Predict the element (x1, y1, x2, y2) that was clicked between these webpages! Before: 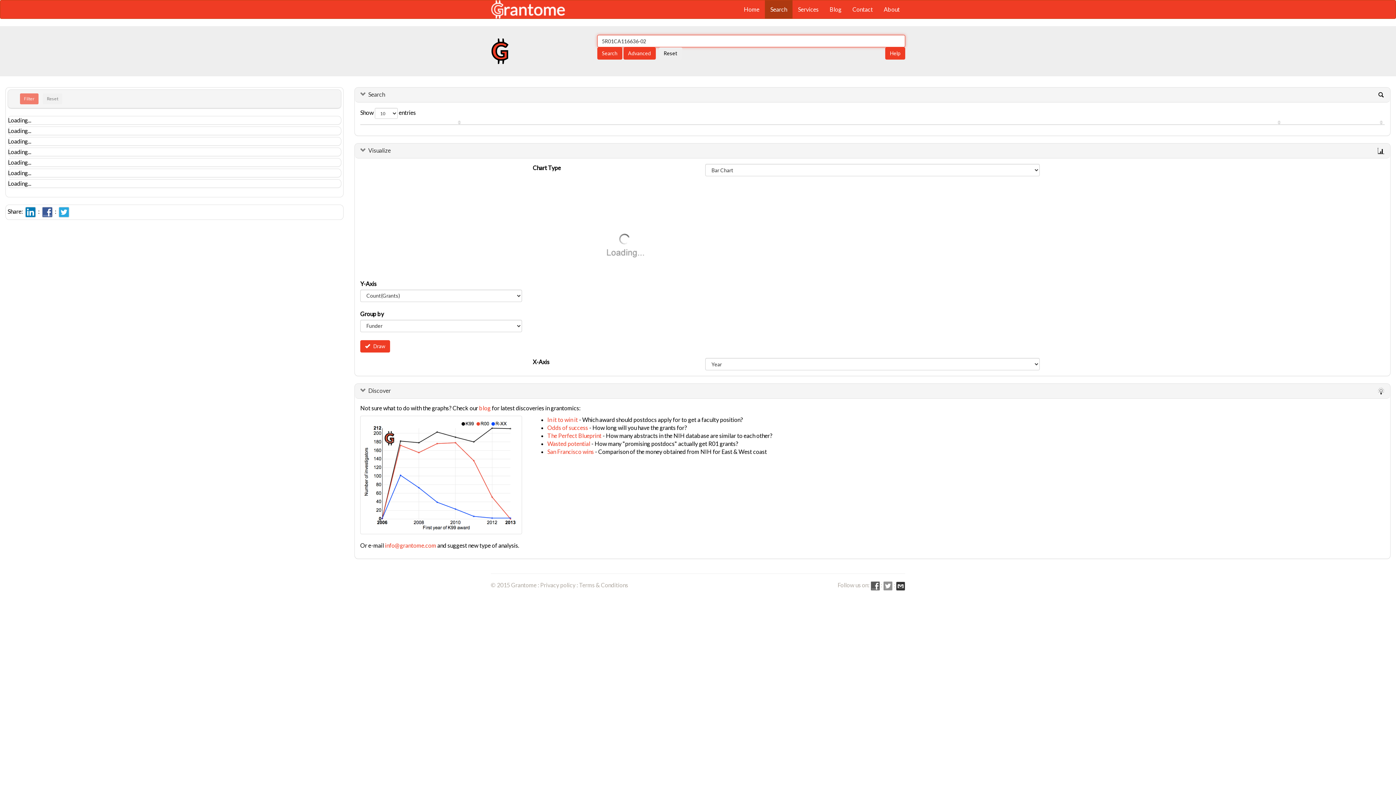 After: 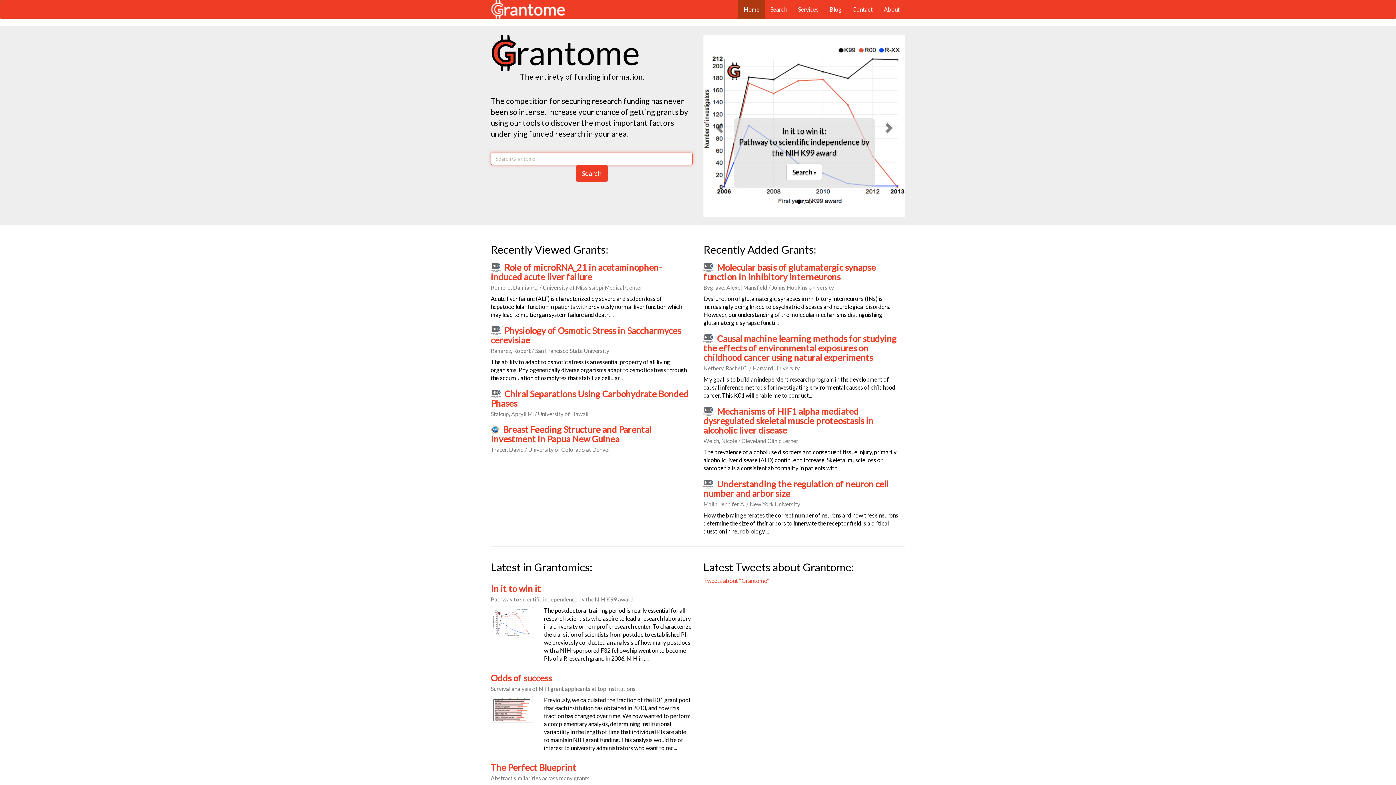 Action: bbox: (490, 5, 565, 12)